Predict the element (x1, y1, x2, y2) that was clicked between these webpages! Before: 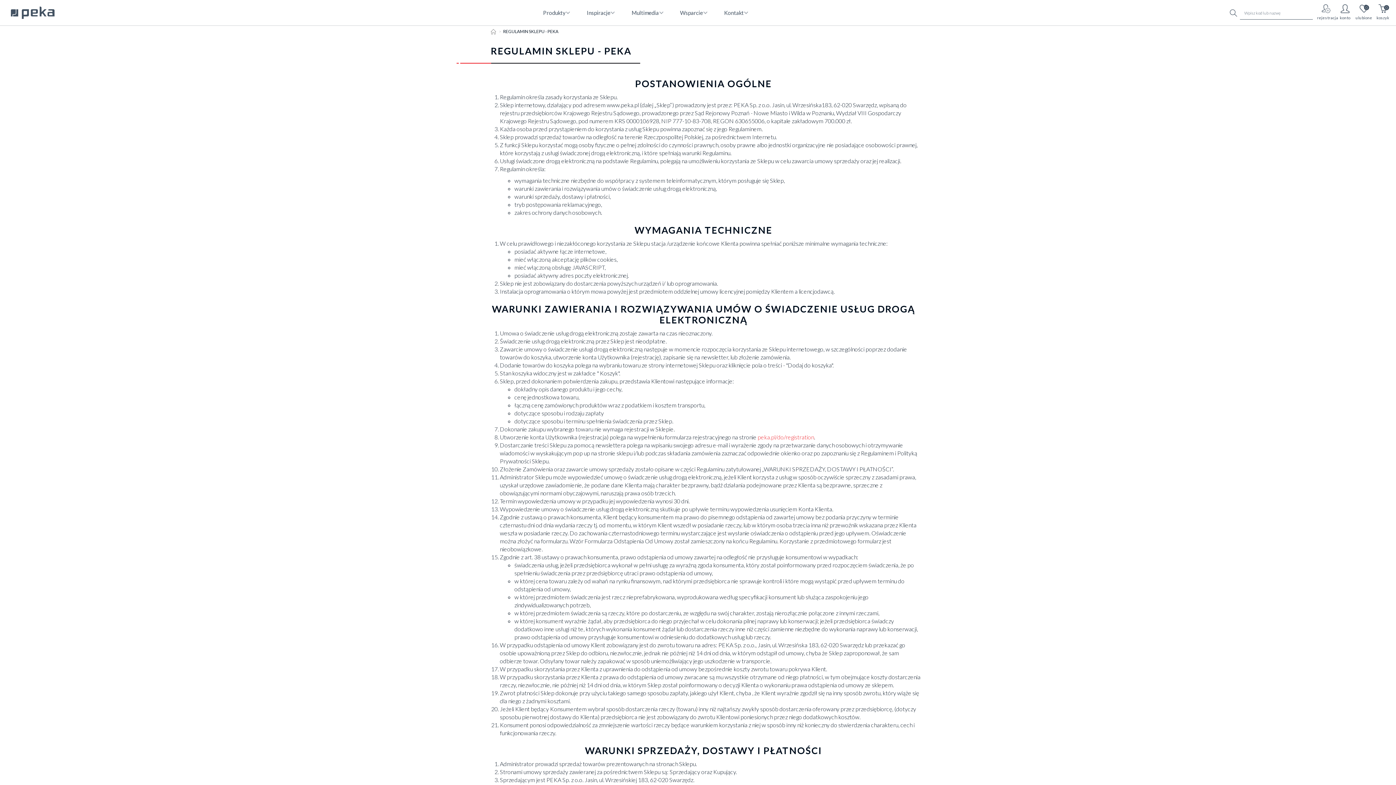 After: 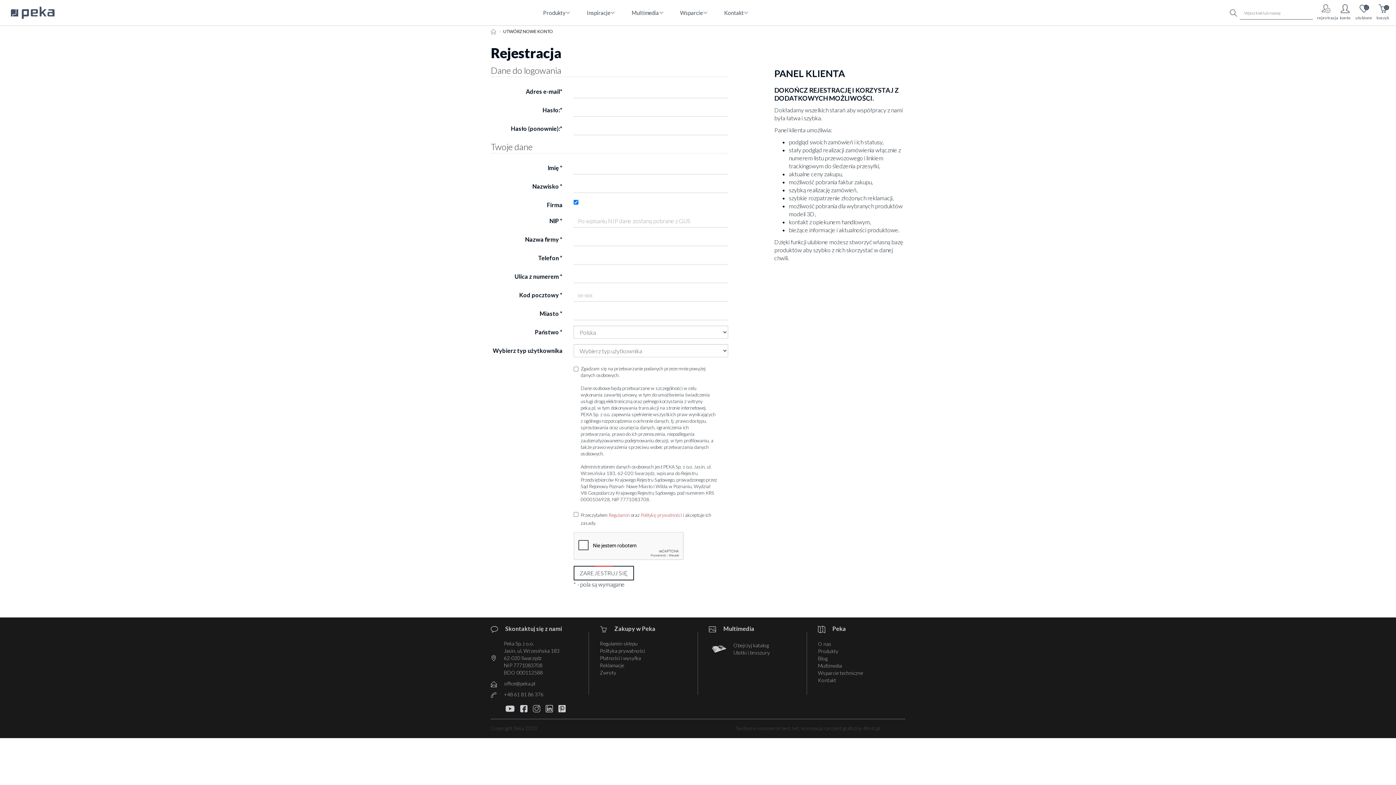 Action: bbox: (1317, 4, 1335, 21) label: rejestracja